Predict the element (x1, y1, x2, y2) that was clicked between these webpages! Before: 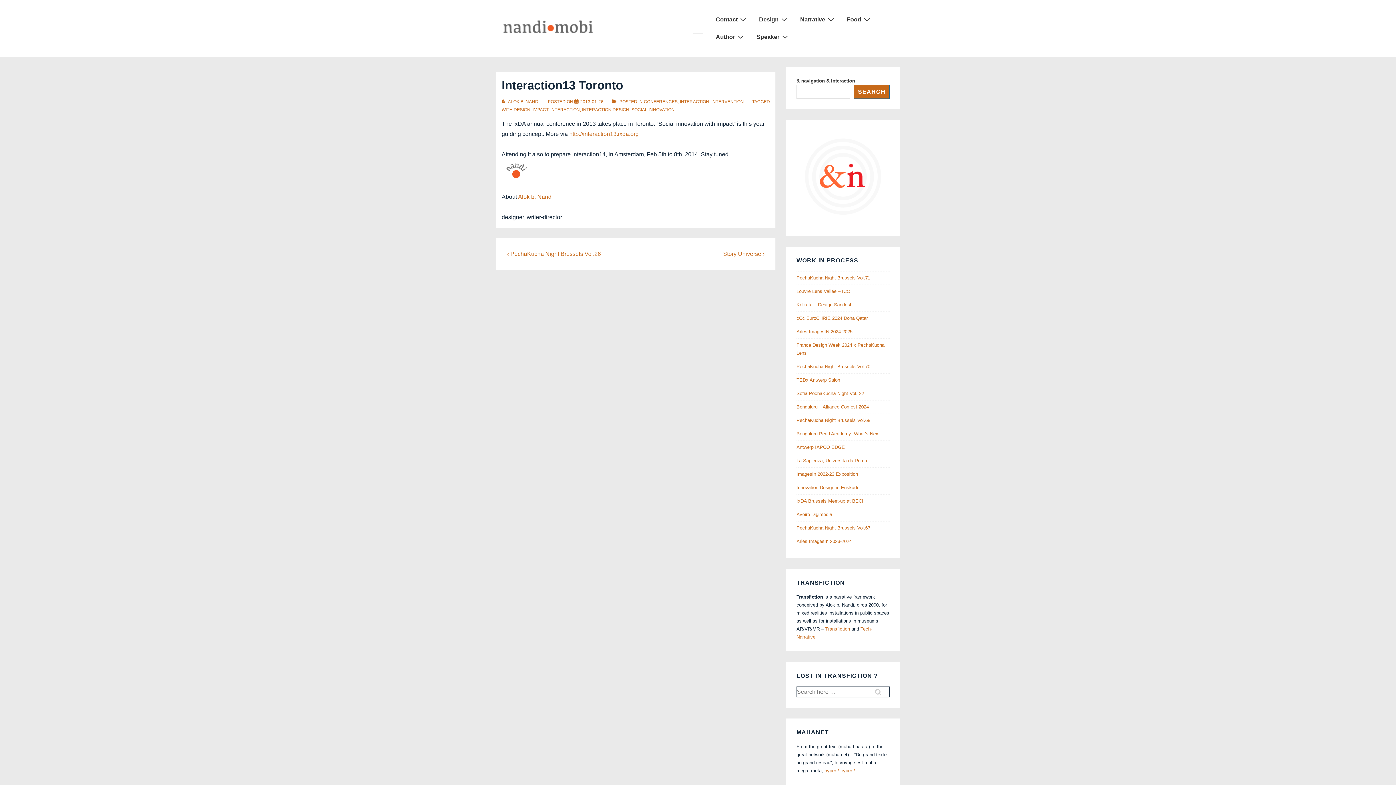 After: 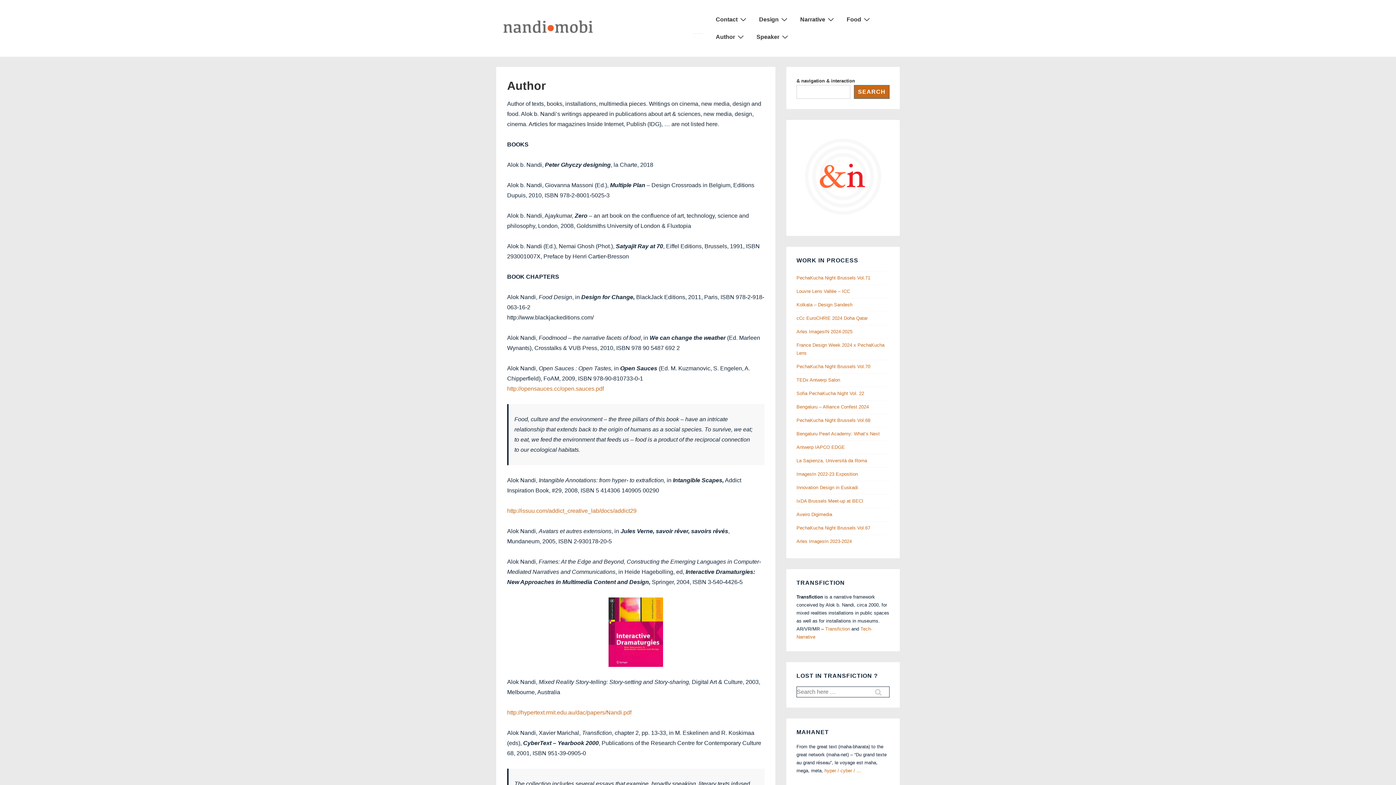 Action: bbox: (709, 28, 749, 45) label: Author